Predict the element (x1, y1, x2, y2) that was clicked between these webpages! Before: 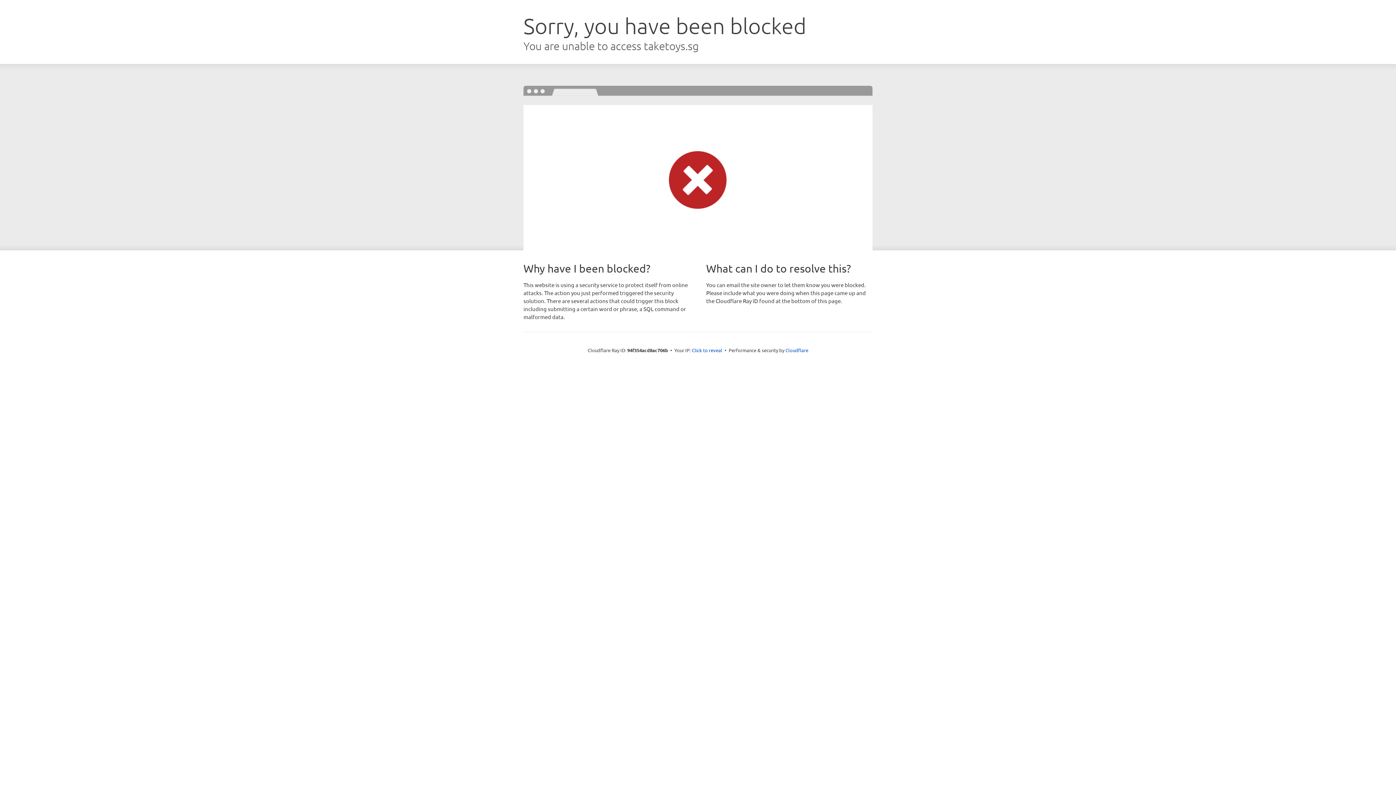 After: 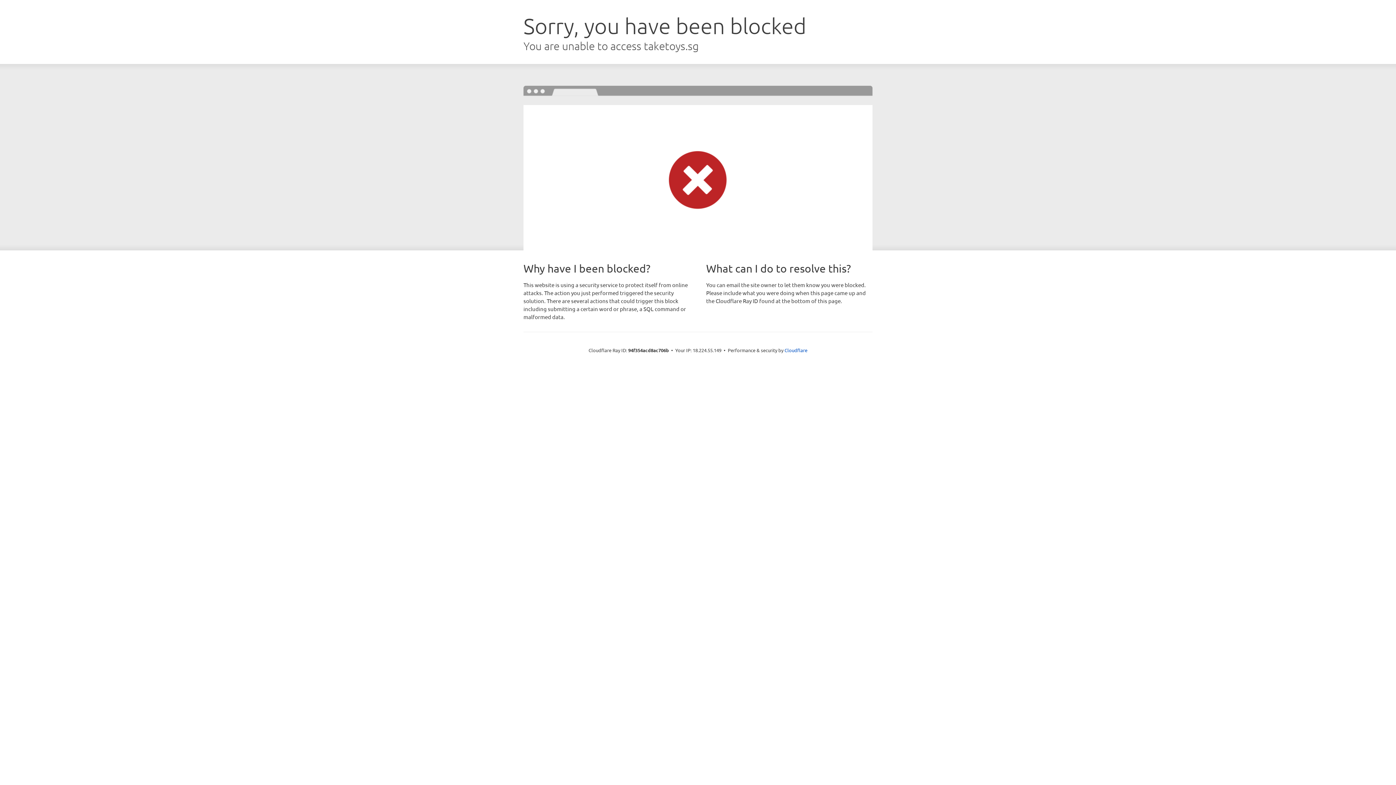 Action: label: Click to reveal bbox: (692, 346, 722, 353)